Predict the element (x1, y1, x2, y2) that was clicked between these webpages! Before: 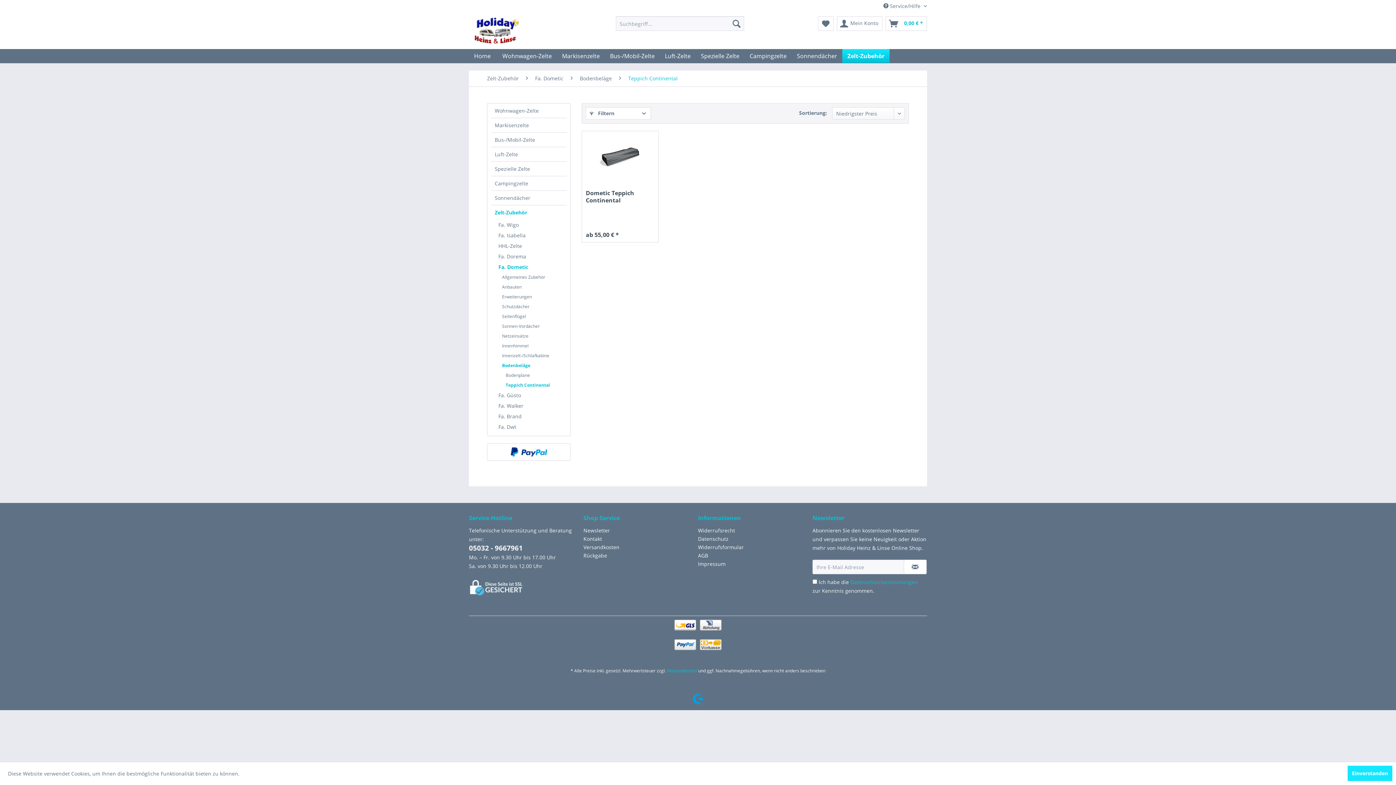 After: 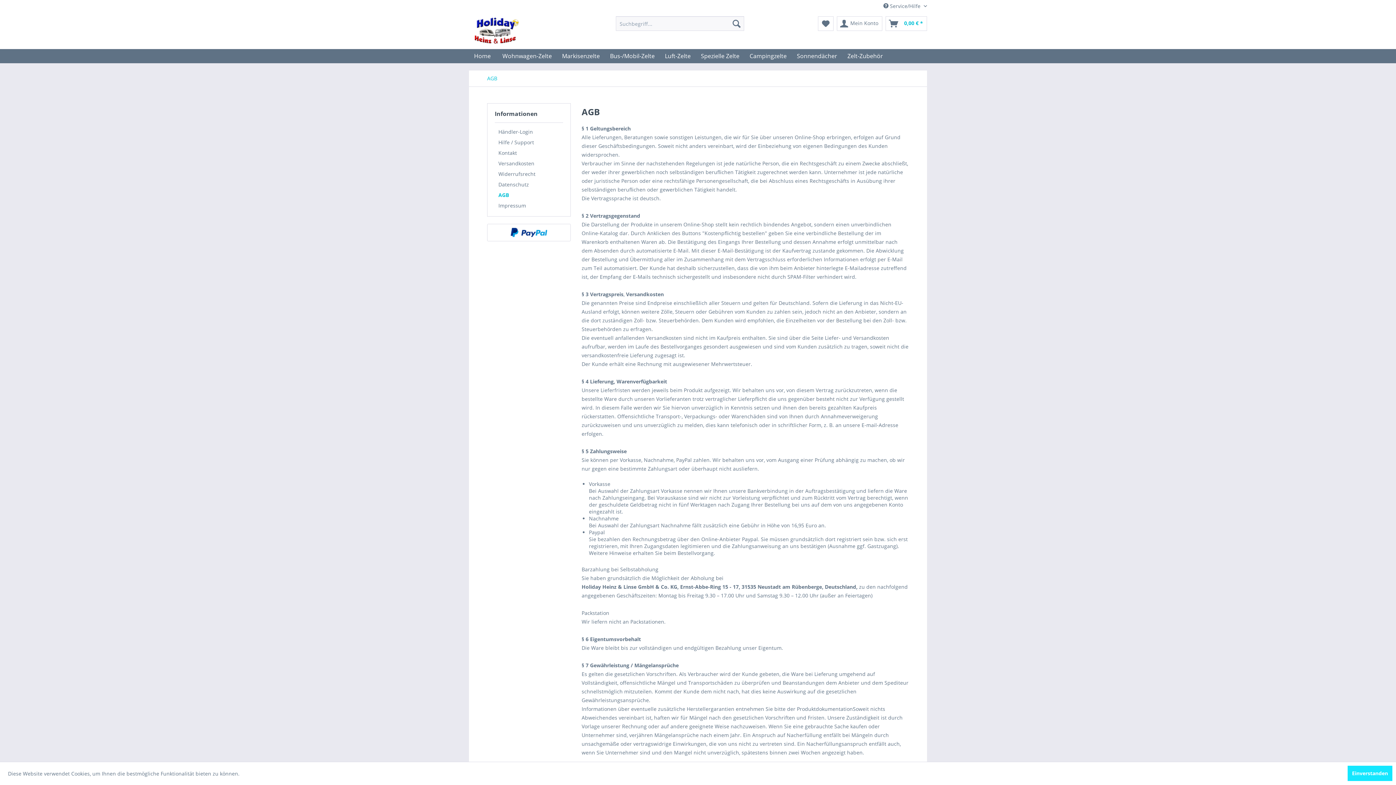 Action: label: AGB bbox: (698, 551, 809, 560)